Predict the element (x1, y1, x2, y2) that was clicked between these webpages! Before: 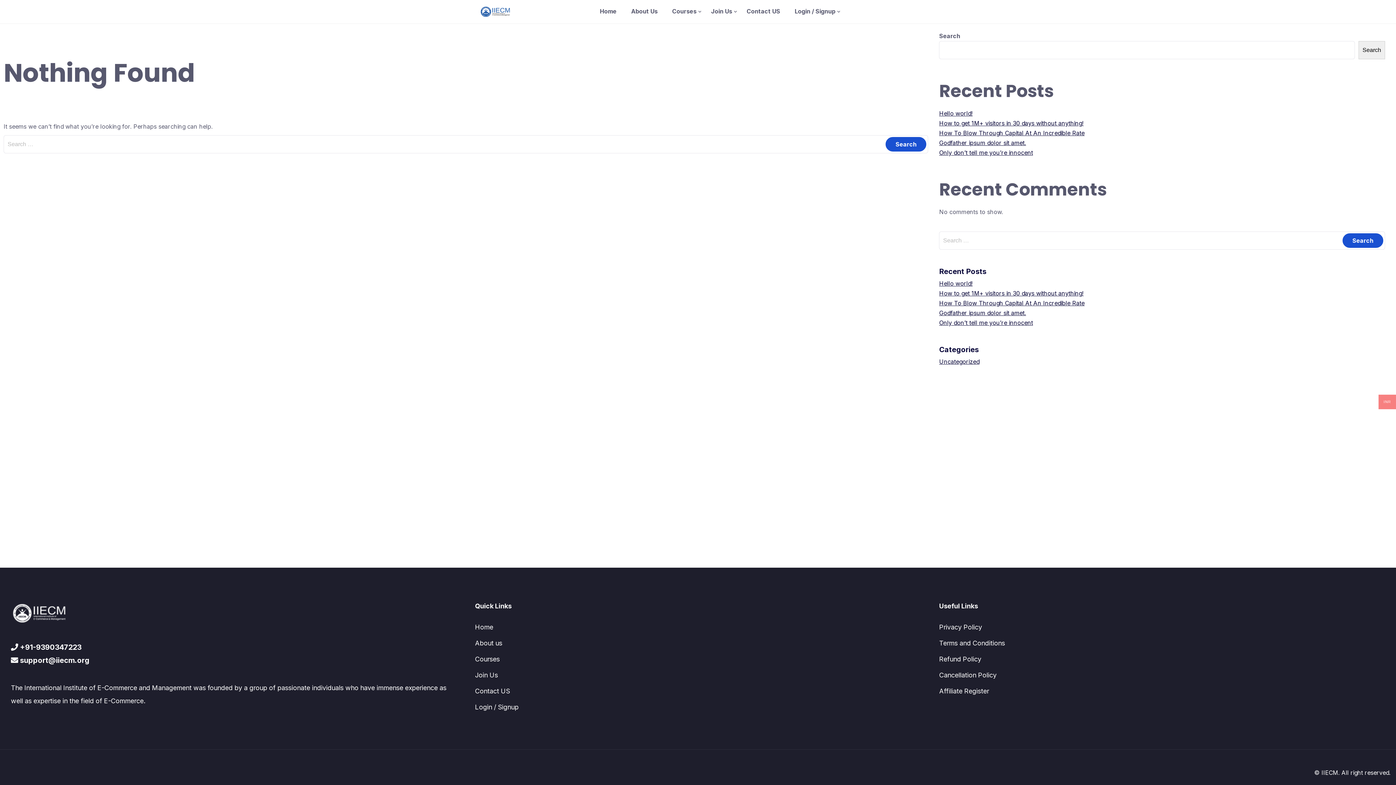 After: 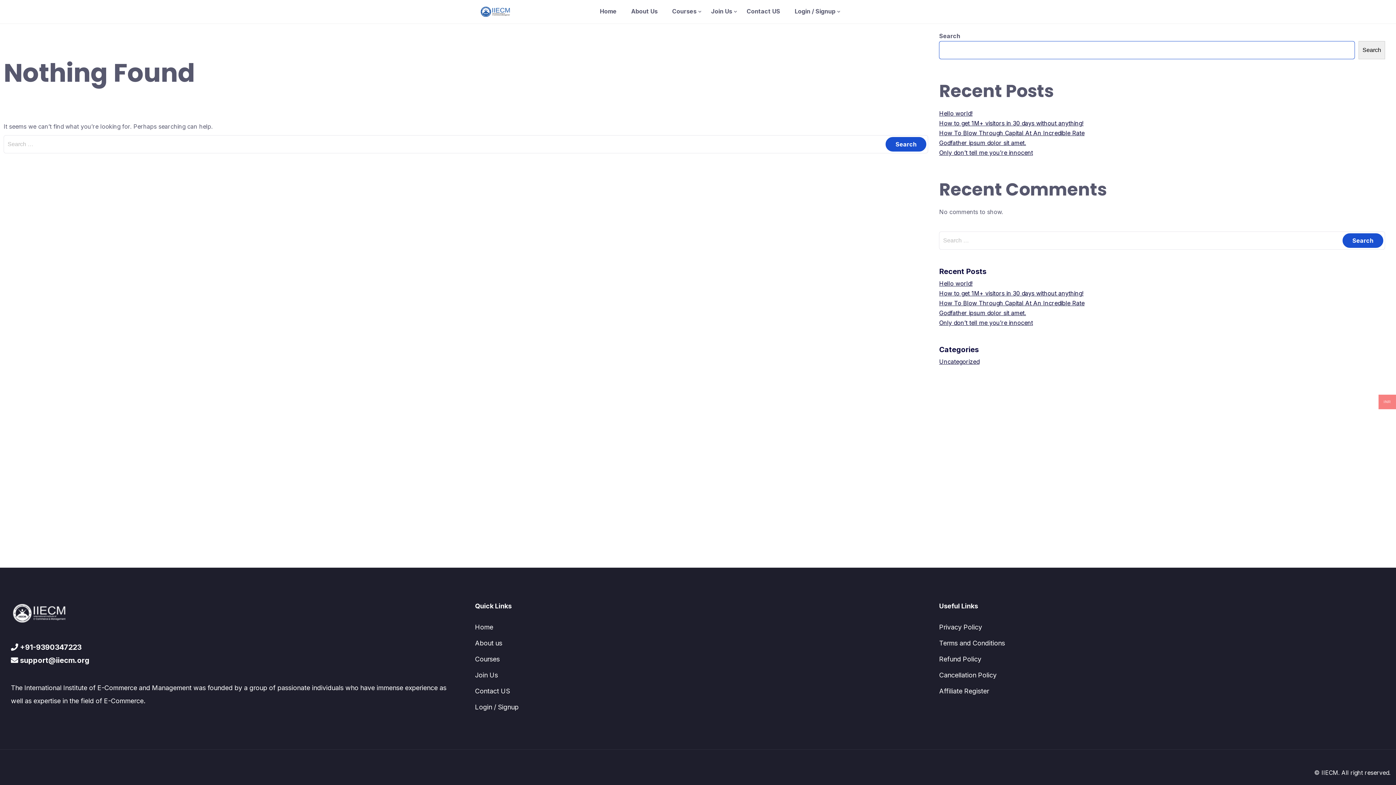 Action: bbox: (1358, 41, 1385, 59) label: Search